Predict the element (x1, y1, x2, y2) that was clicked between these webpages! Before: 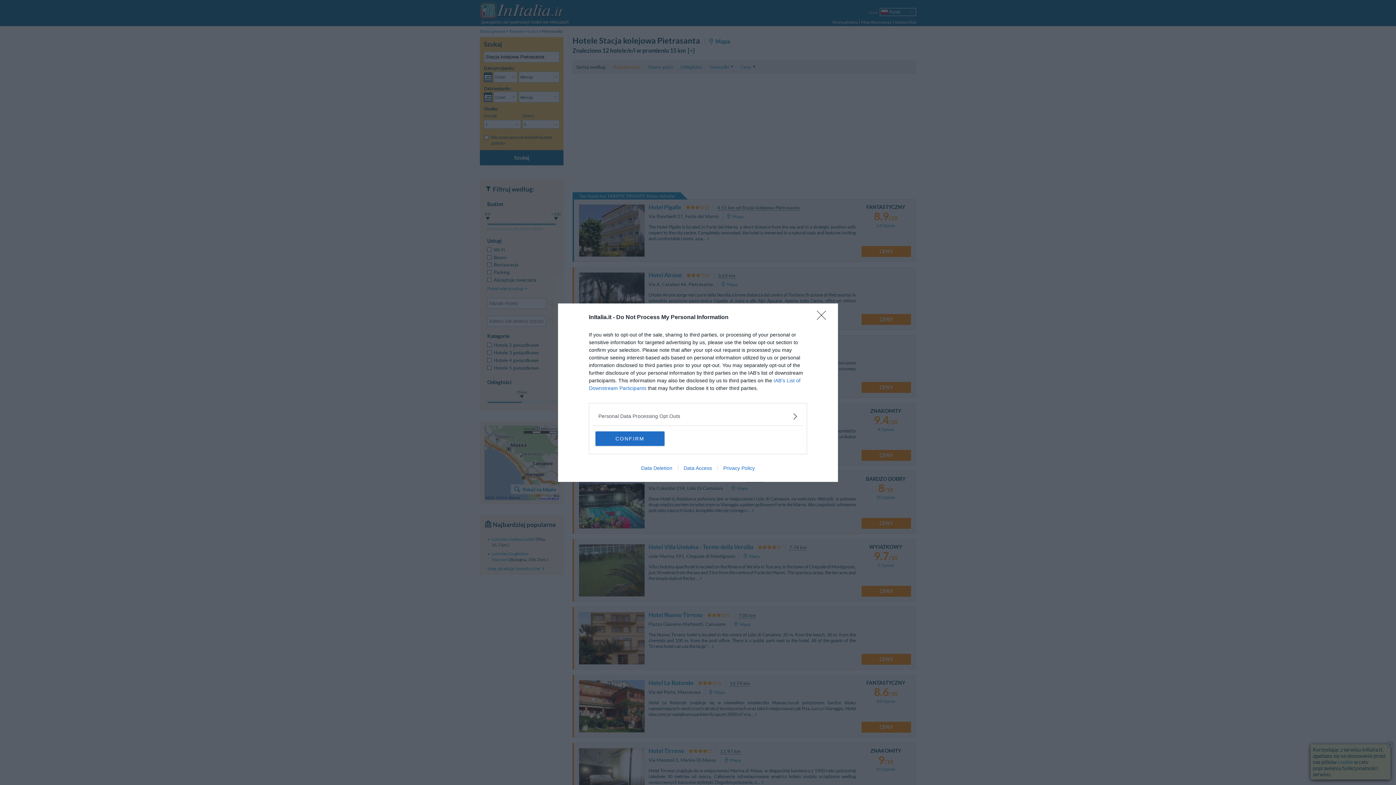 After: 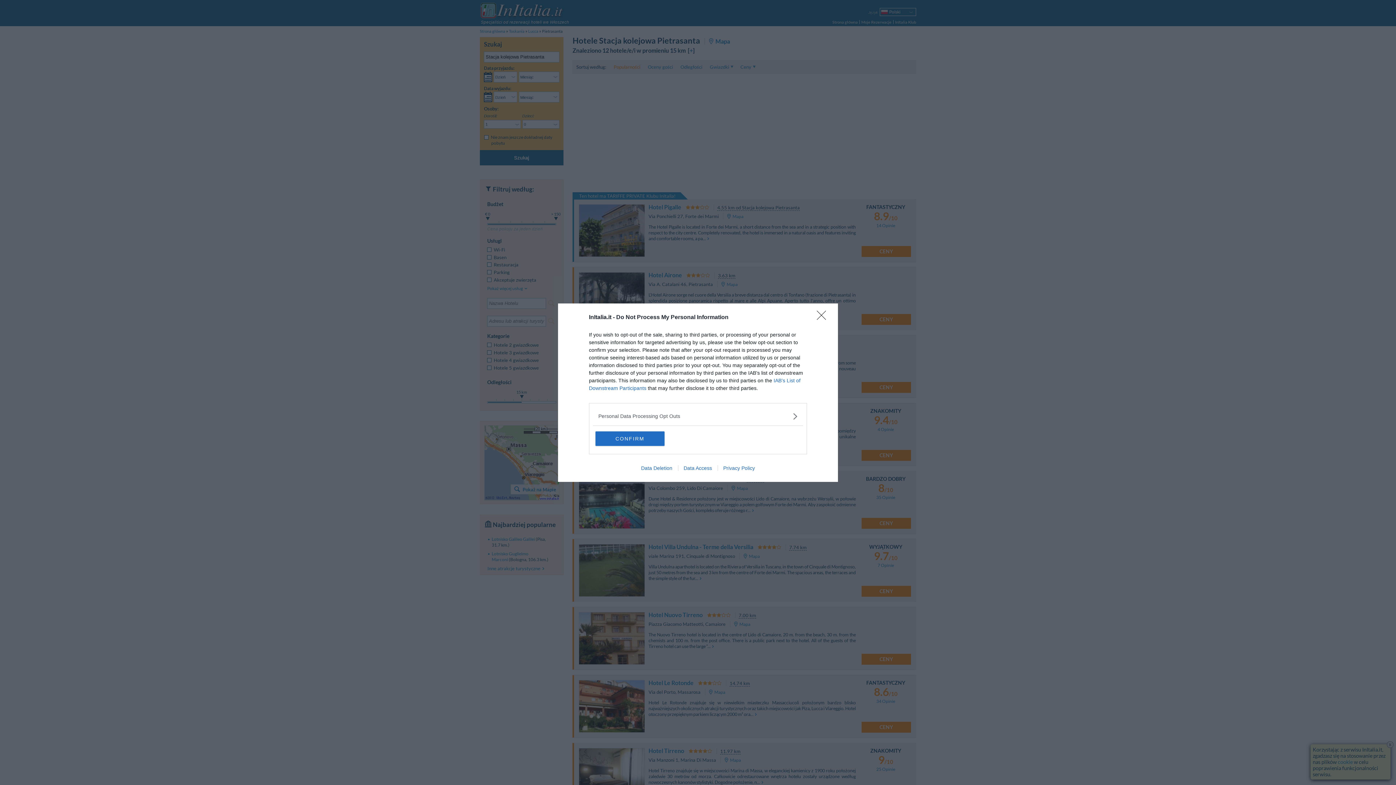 Action: bbox: (717, 465, 760, 471) label: Privacy Policy